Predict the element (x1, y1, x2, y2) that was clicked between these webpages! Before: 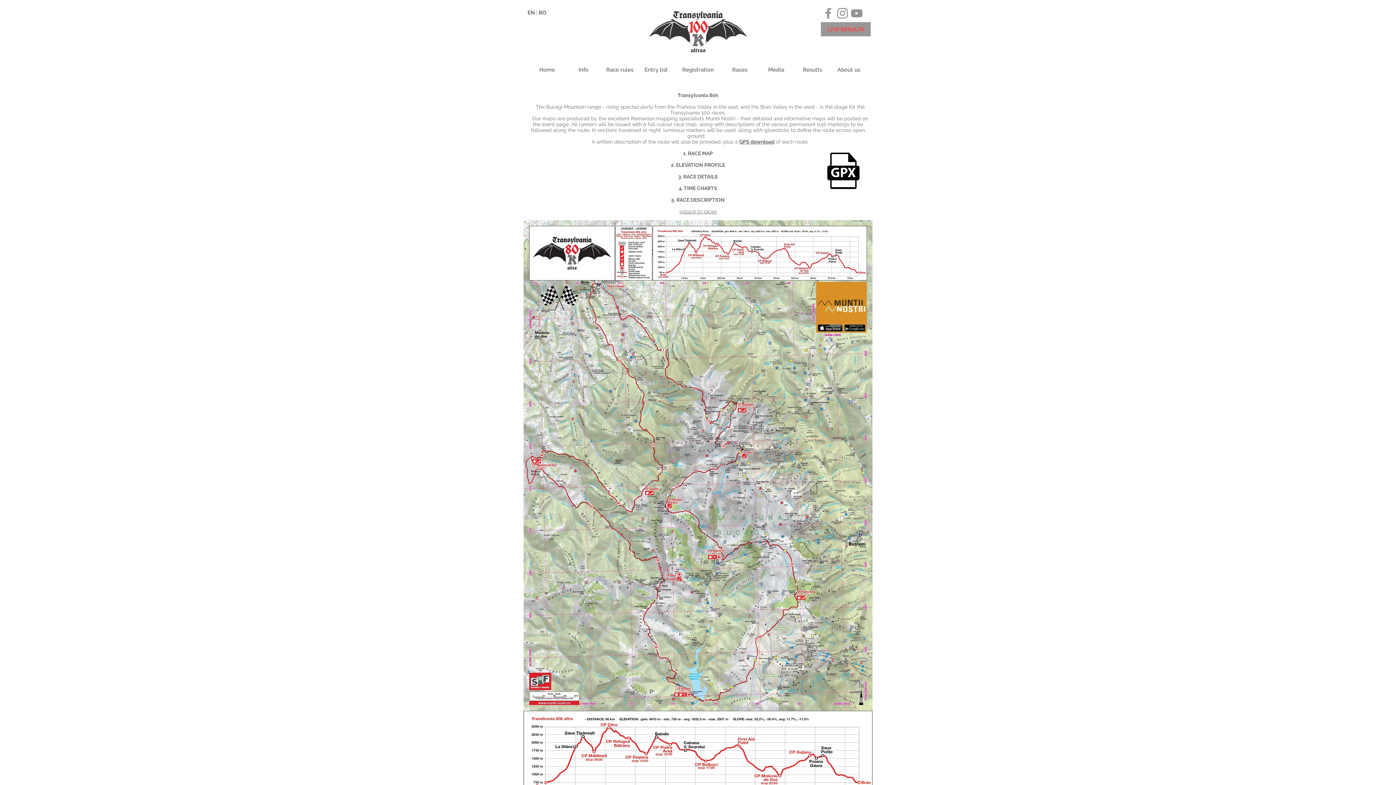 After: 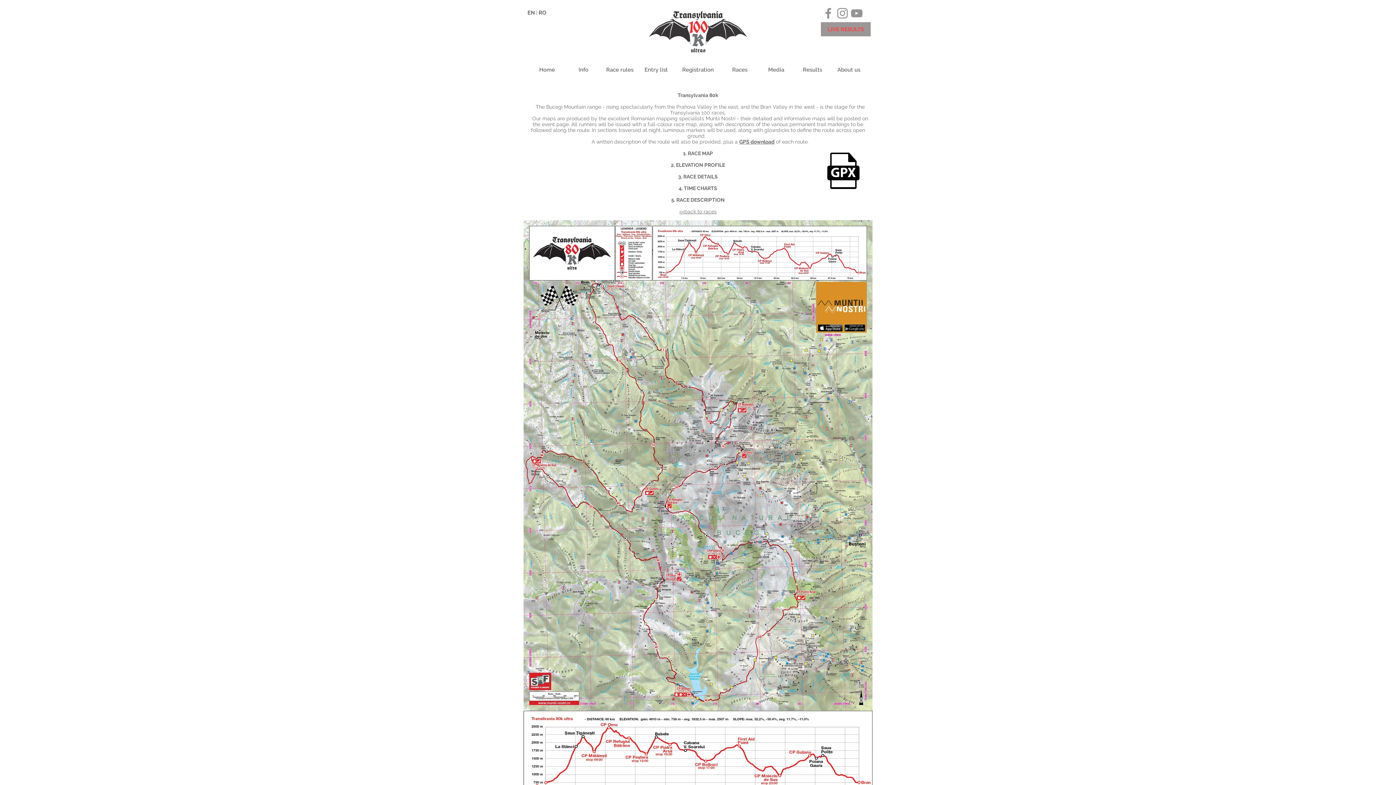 Action: bbox: (825, 152, 861, 189)